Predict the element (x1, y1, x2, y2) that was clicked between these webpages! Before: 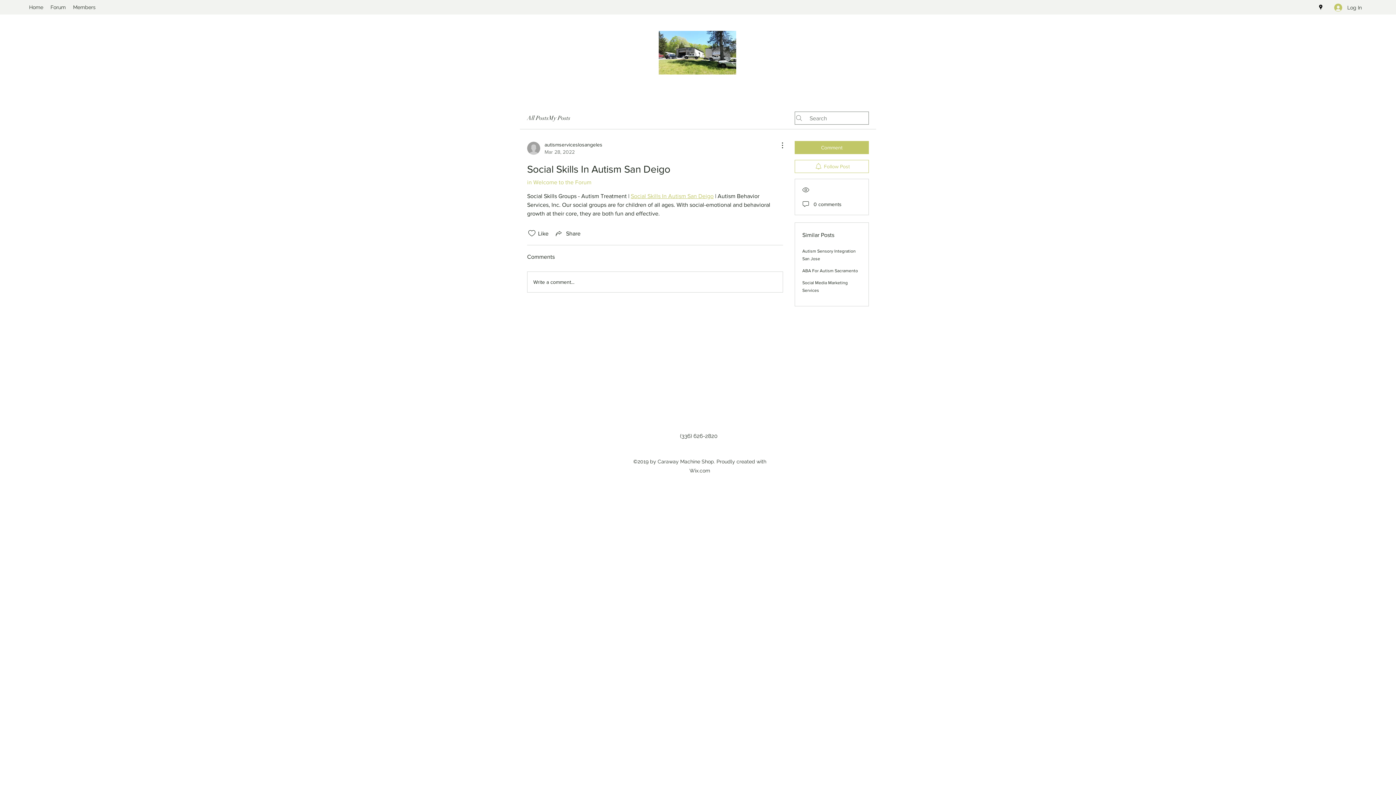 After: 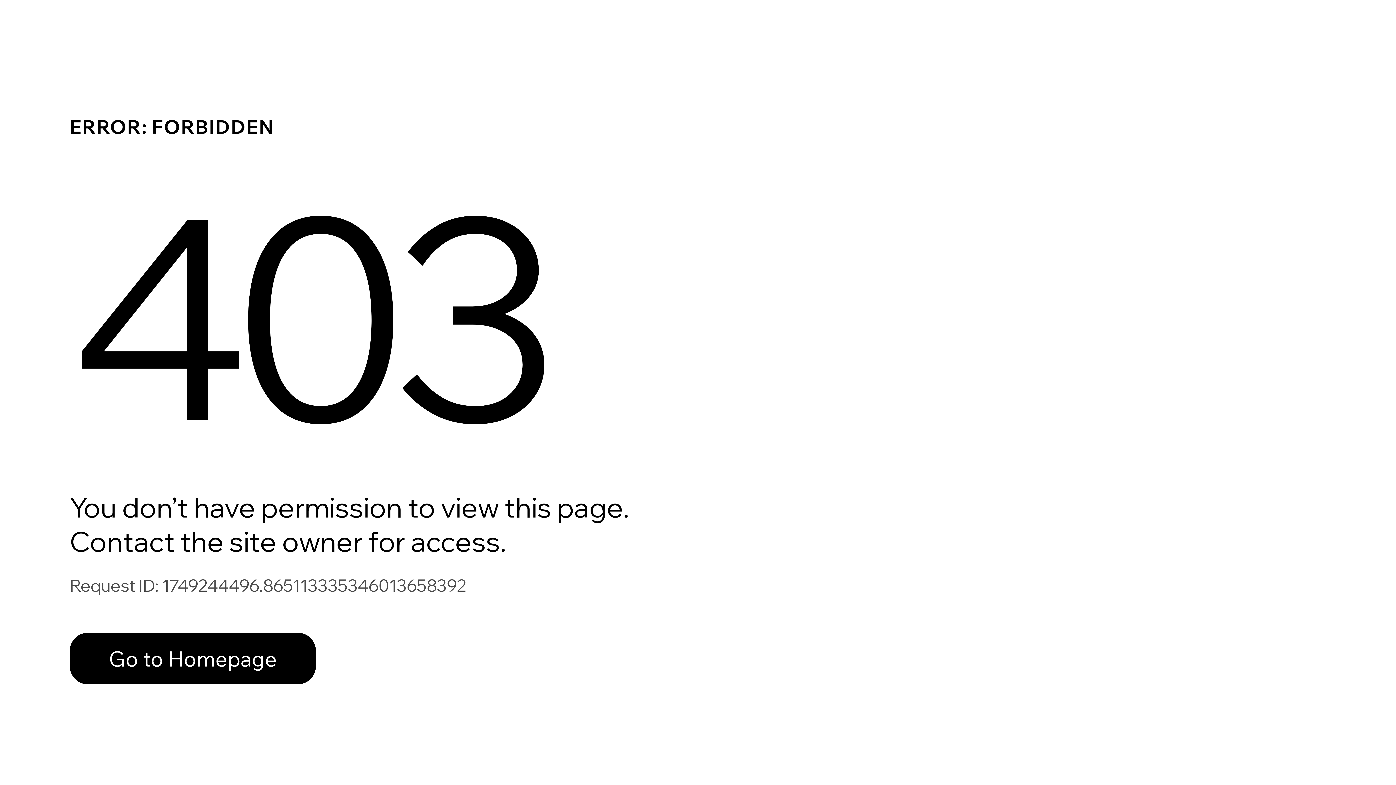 Action: label: autismserviceslosangeles
Mar 28, 2022 bbox: (527, 141, 602, 155)